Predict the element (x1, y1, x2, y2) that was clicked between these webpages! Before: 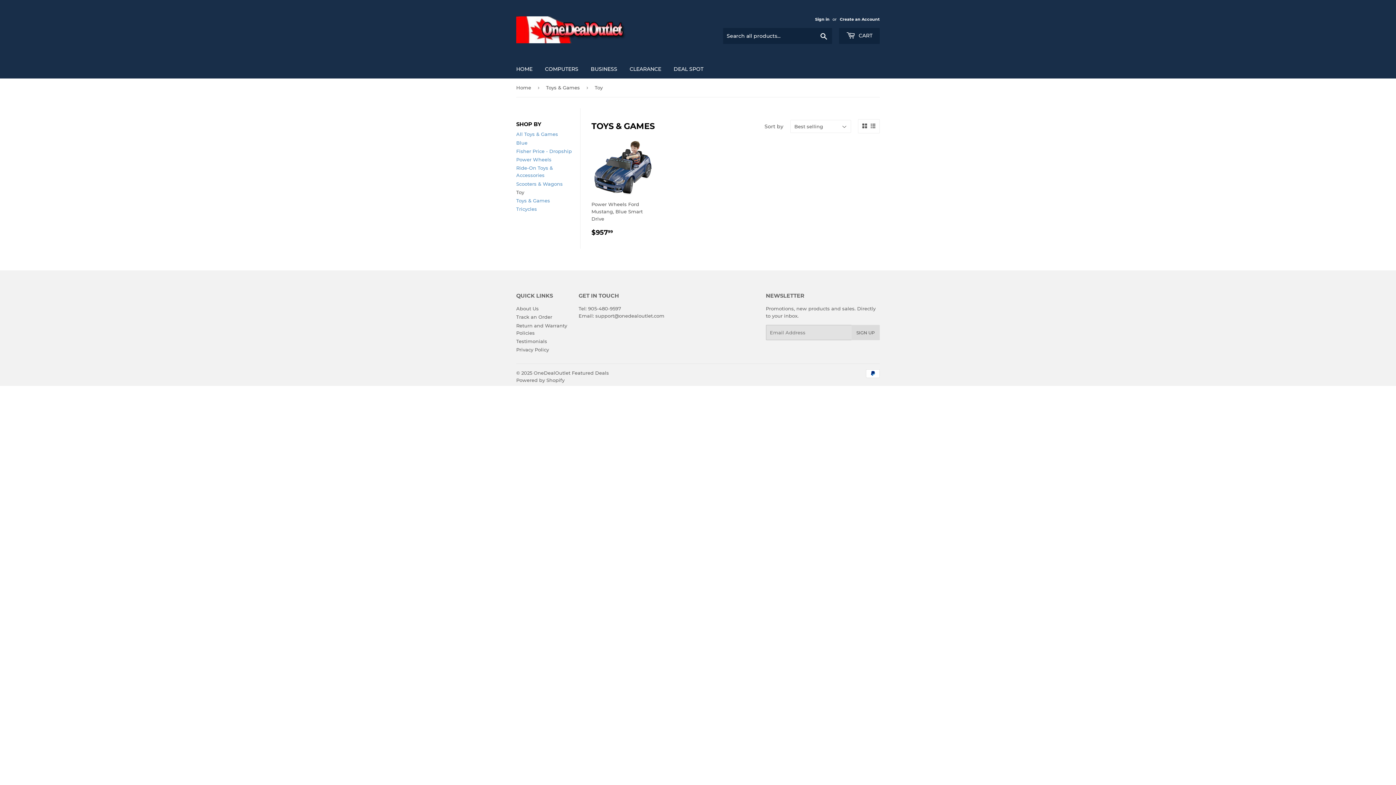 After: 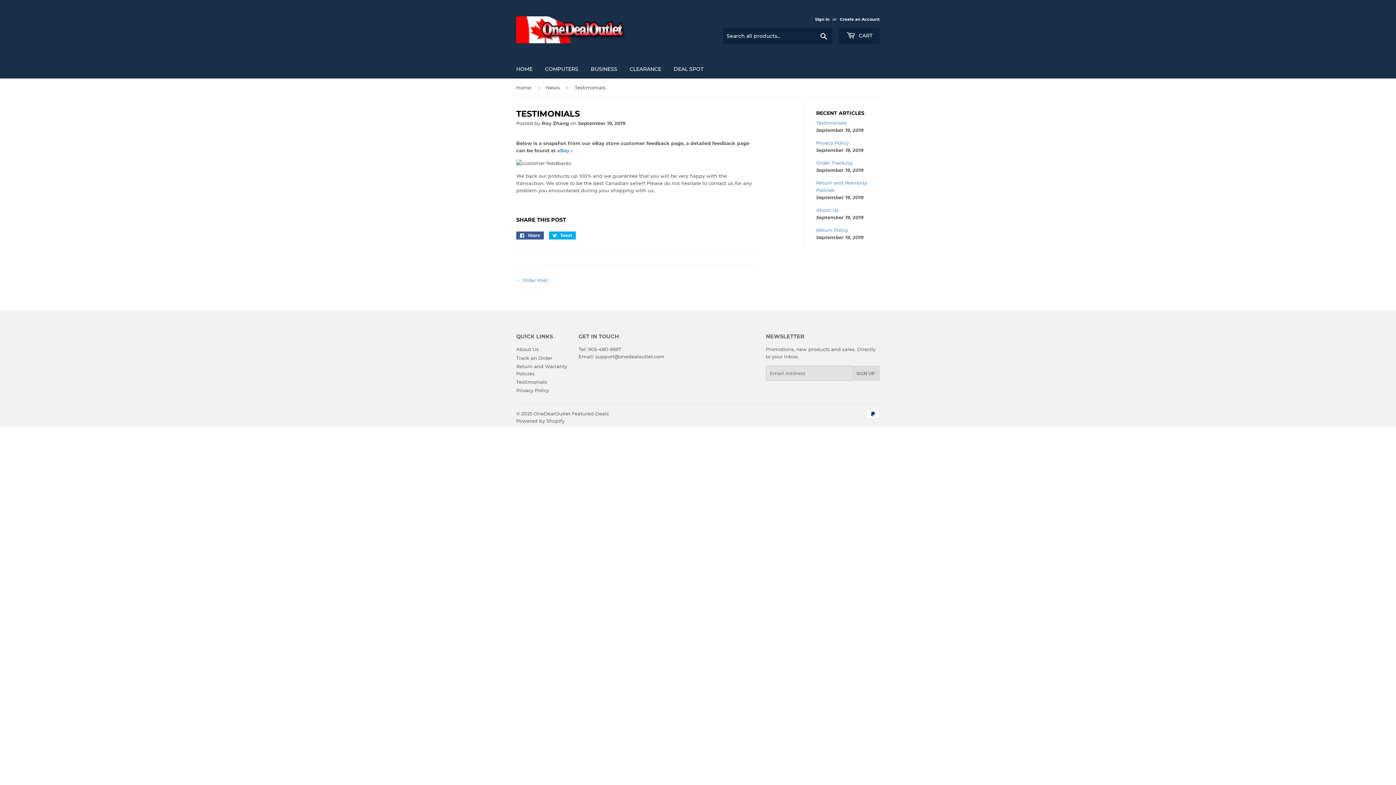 Action: bbox: (516, 338, 547, 344) label: Testimonials